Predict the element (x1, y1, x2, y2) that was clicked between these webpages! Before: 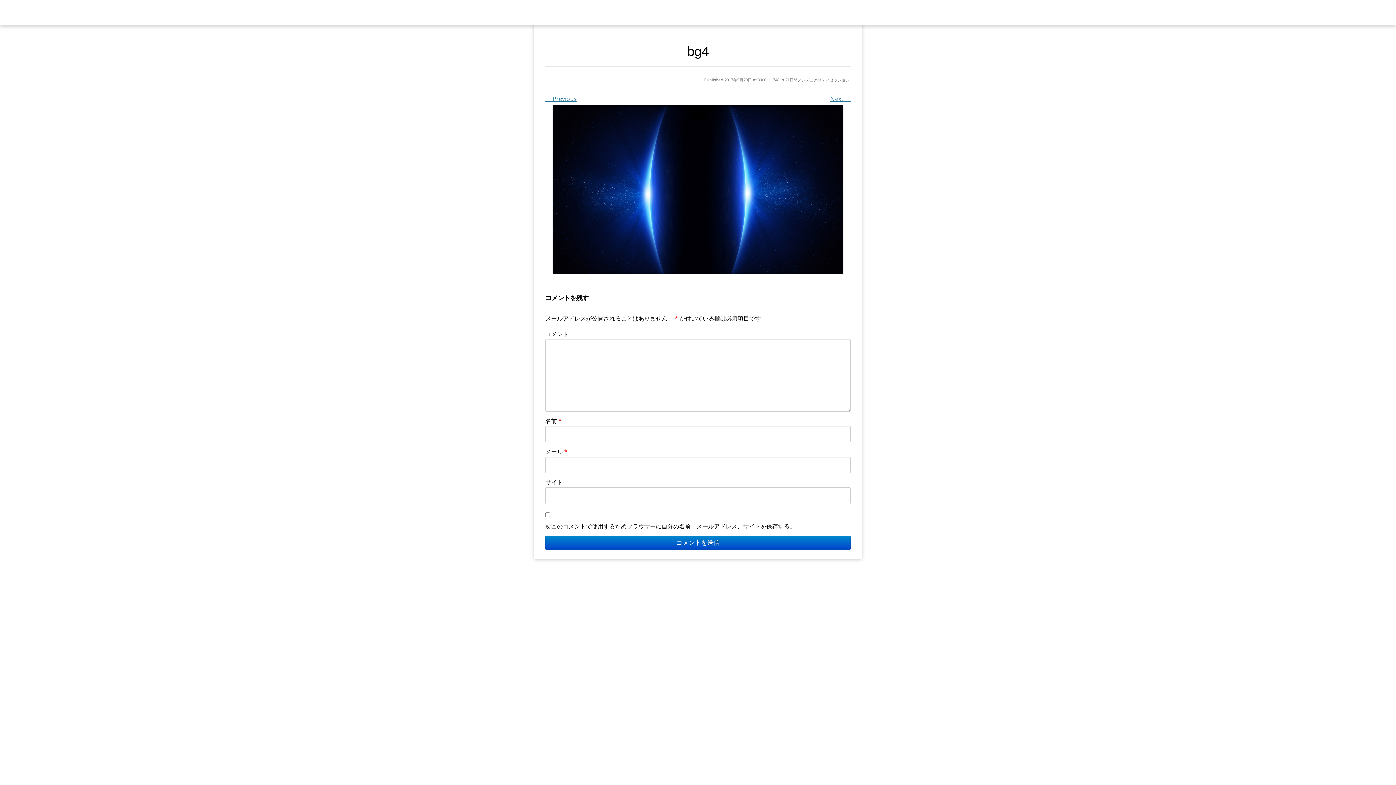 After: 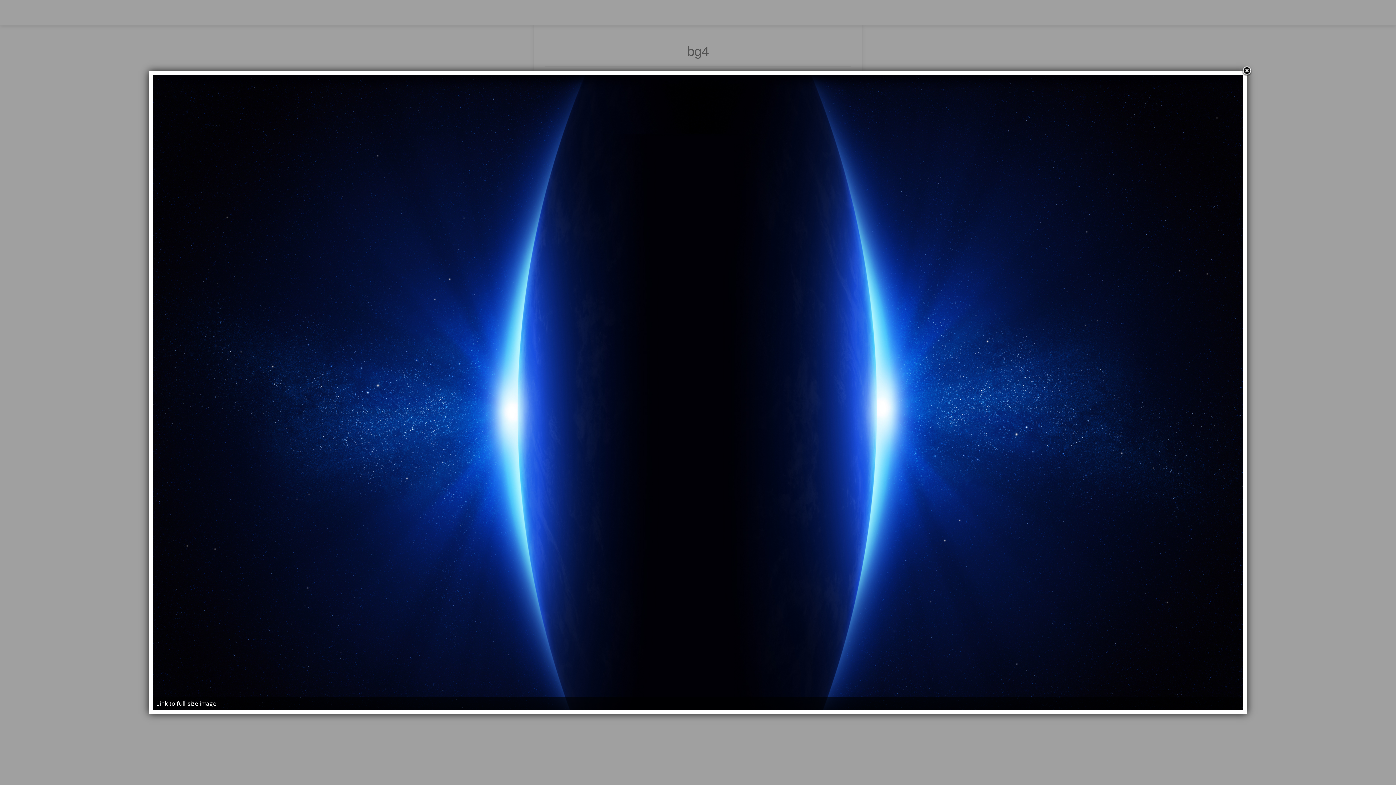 Action: bbox: (757, 77, 779, 82) label: 3000 × 1748